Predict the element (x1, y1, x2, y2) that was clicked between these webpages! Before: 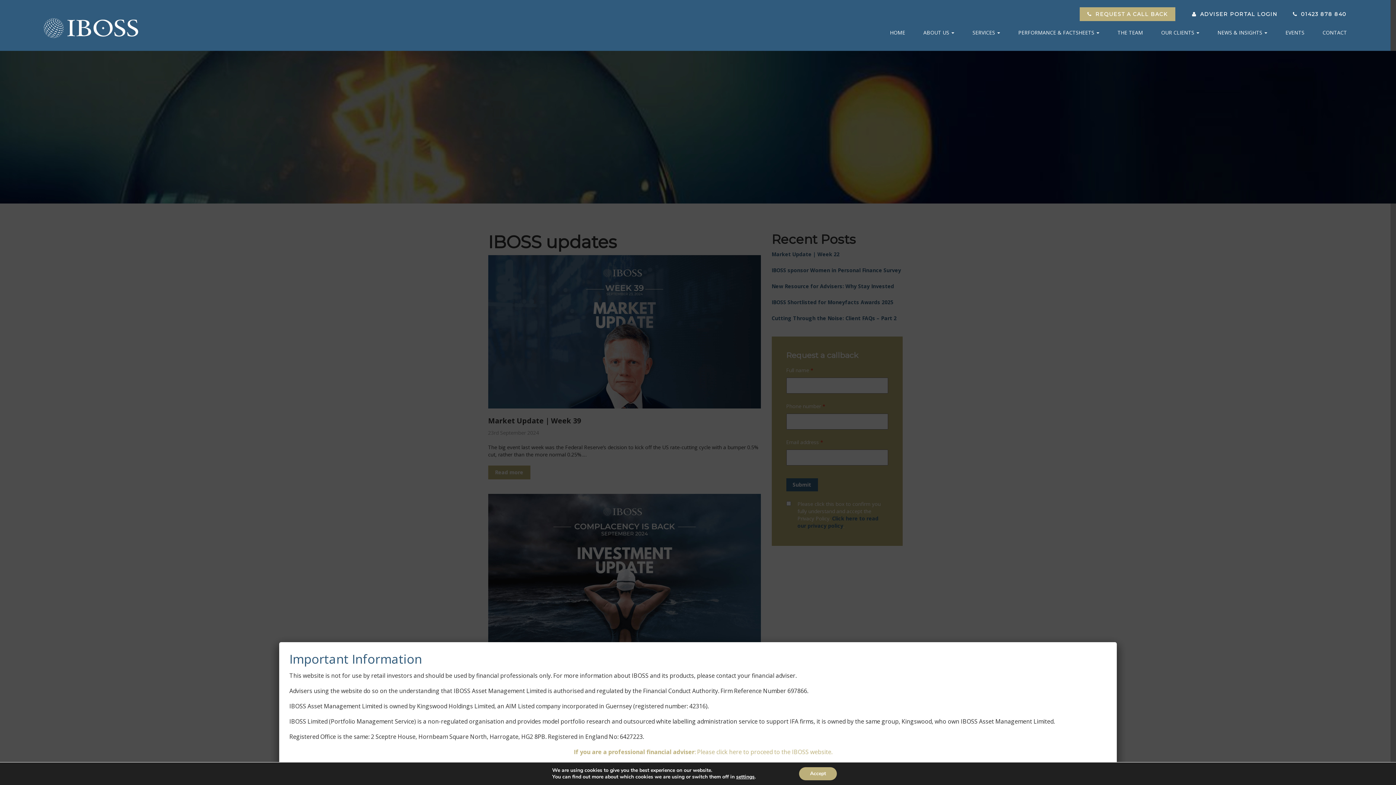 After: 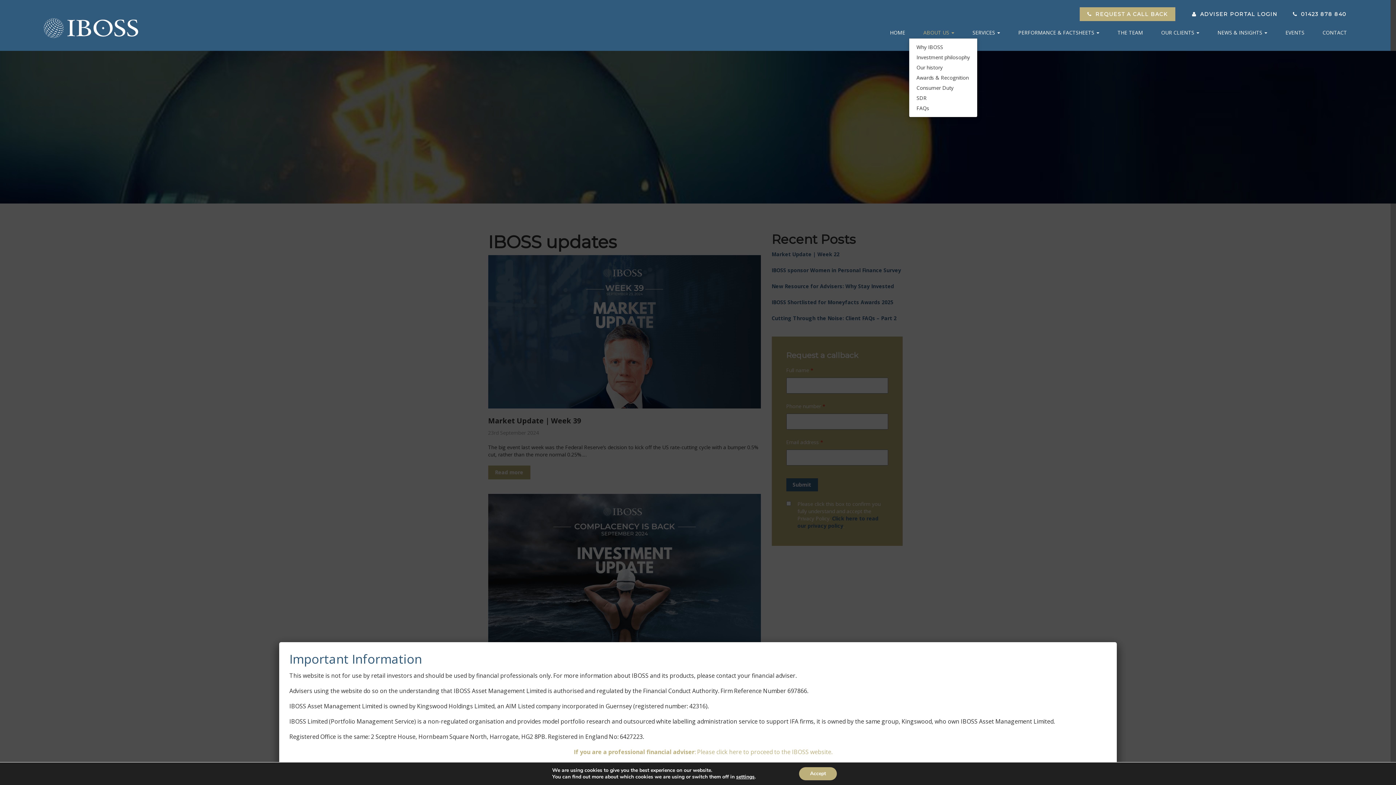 Action: bbox: (914, 29, 963, 36) label: ABOUT US 